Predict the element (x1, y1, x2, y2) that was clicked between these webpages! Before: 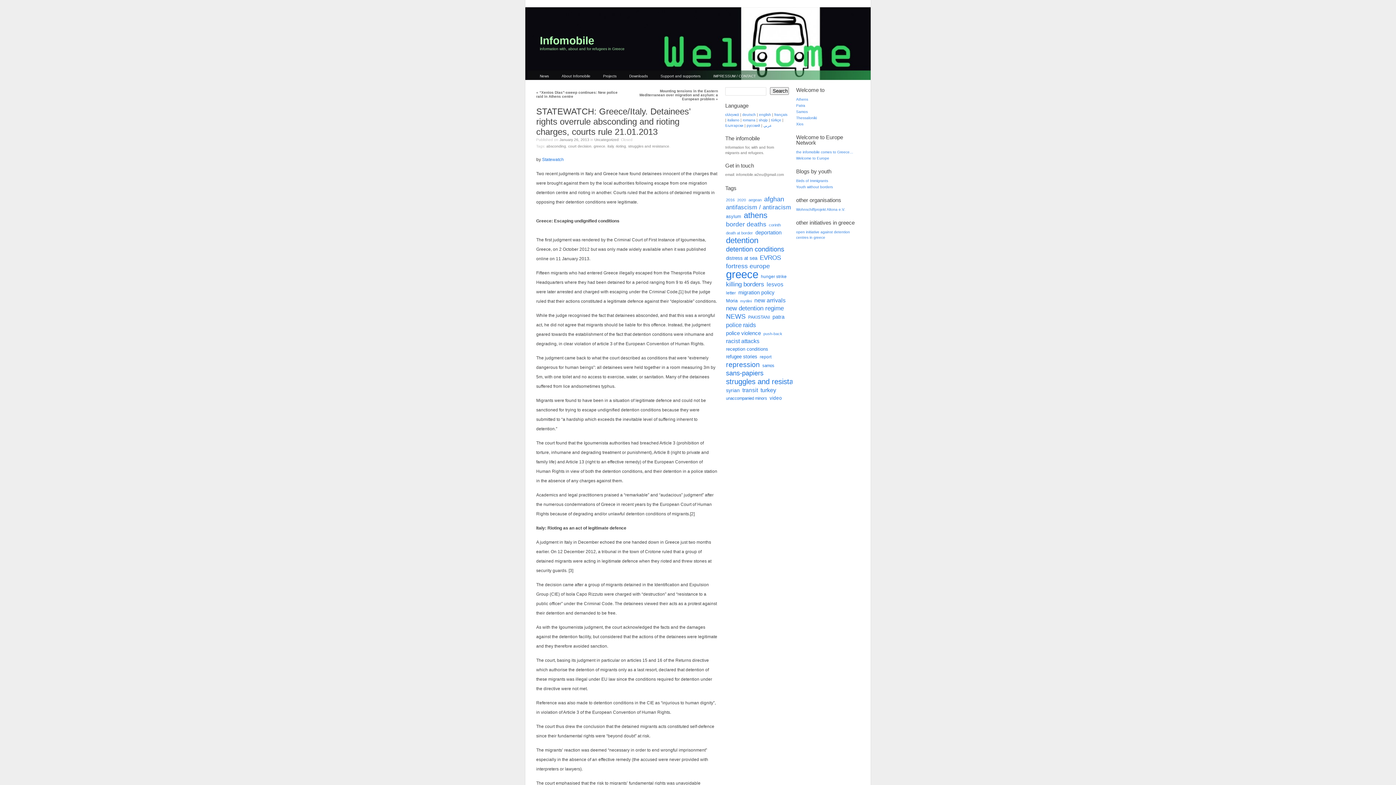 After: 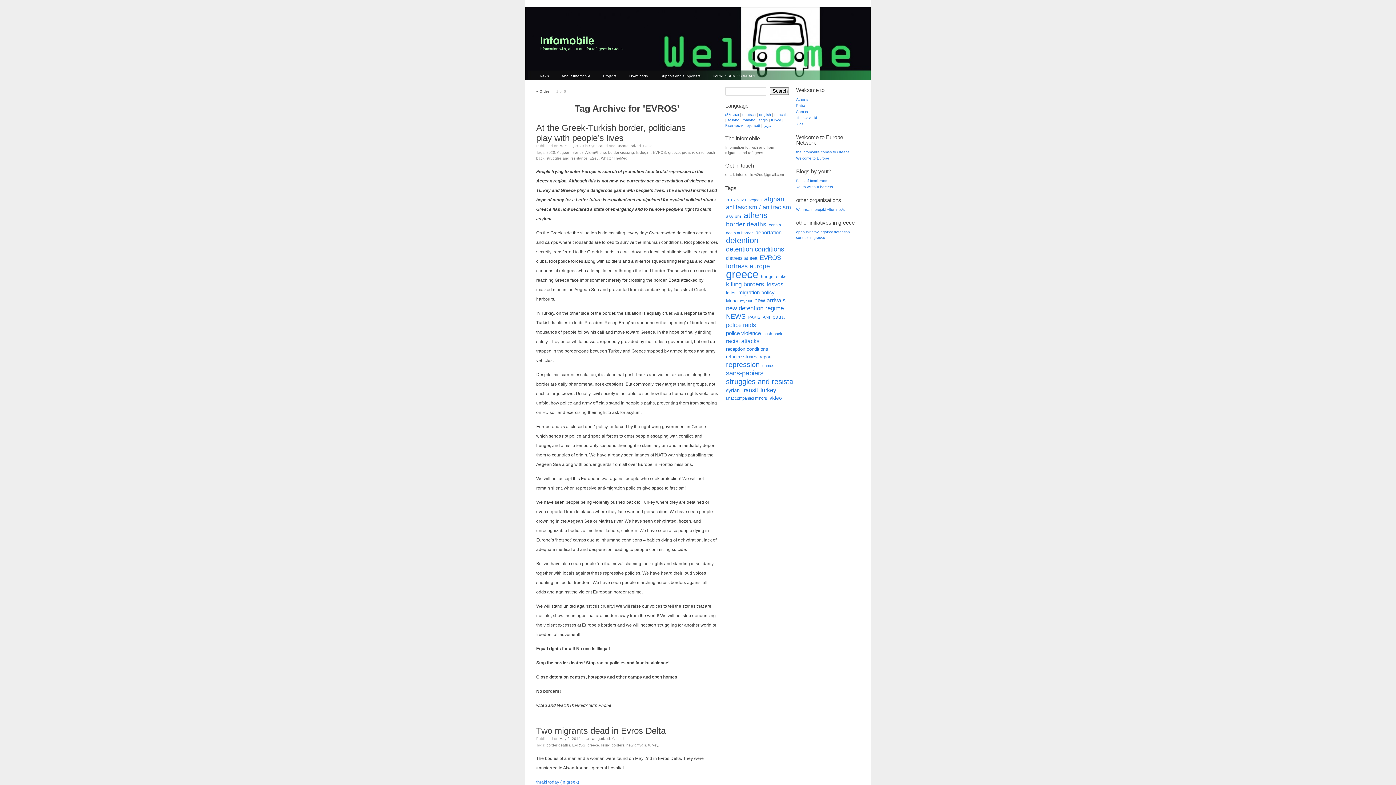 Action: label: EVROS (56 items) bbox: (759, 254, 781, 261)